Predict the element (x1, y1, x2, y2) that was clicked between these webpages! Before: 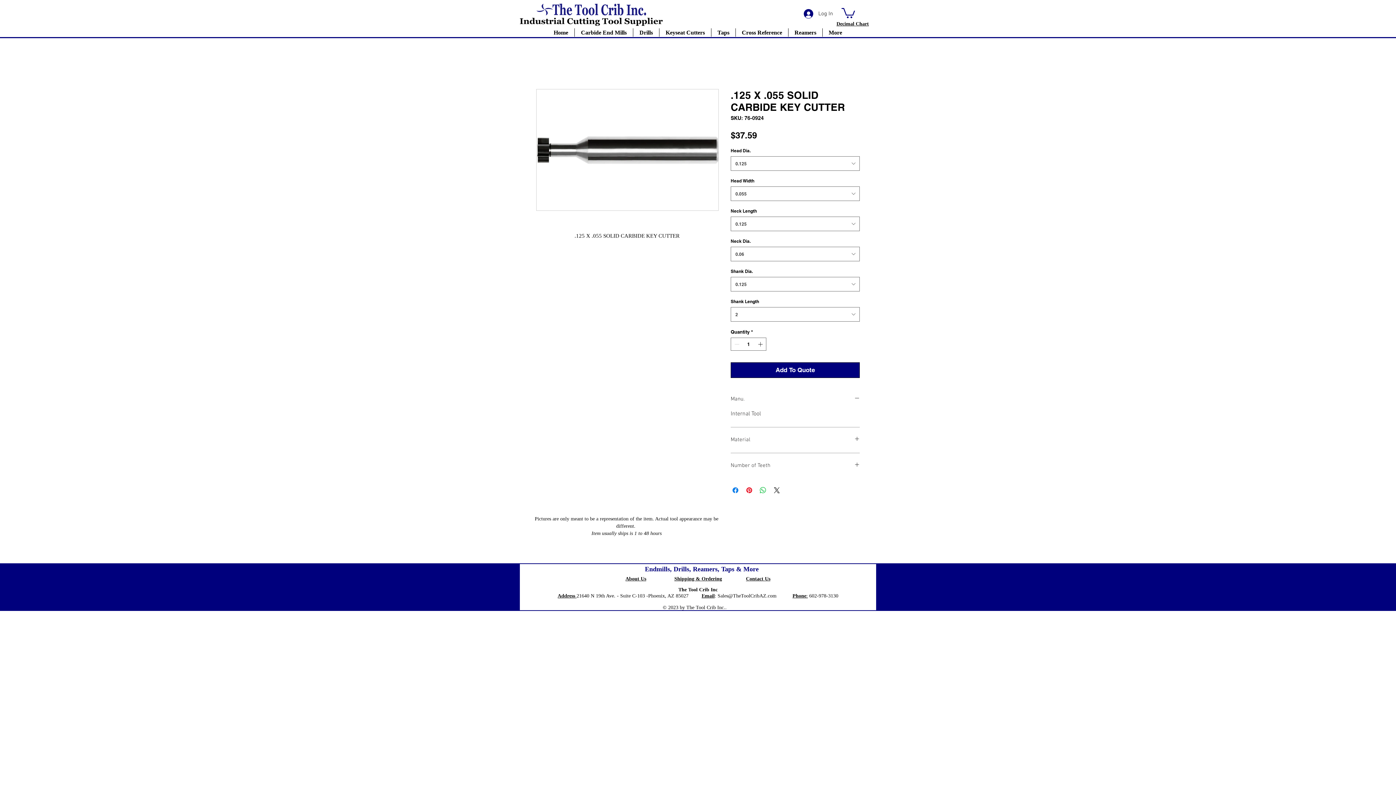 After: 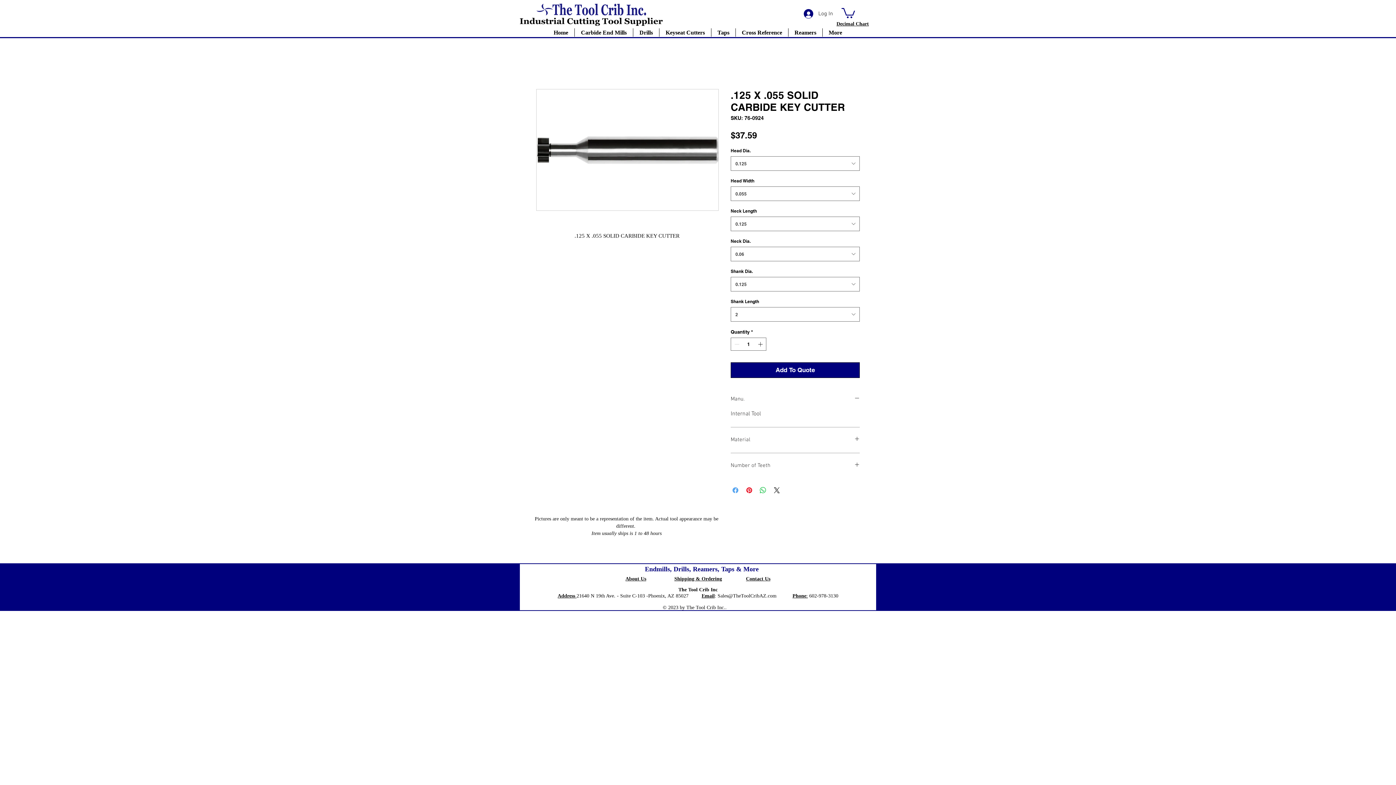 Action: bbox: (731, 486, 740, 494) label: Share on Facebook